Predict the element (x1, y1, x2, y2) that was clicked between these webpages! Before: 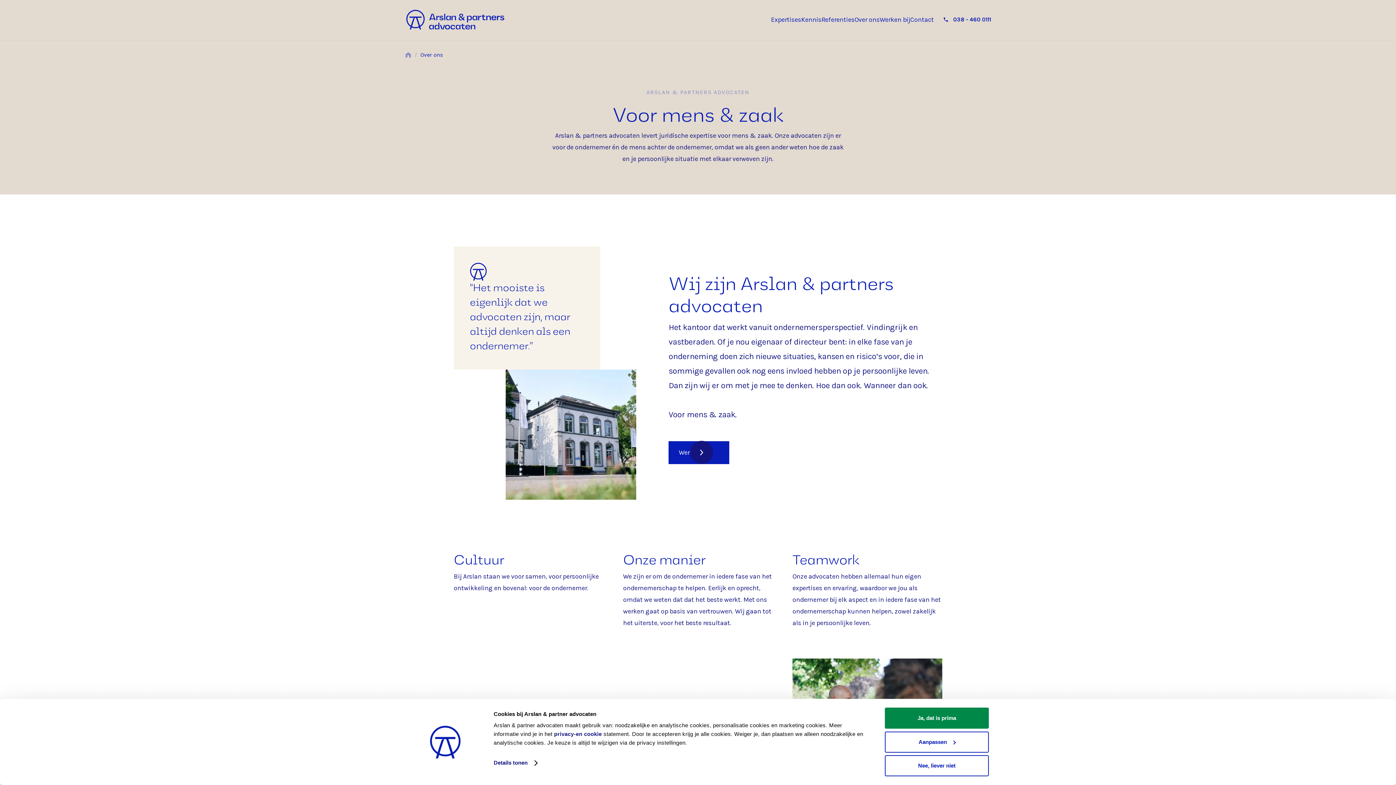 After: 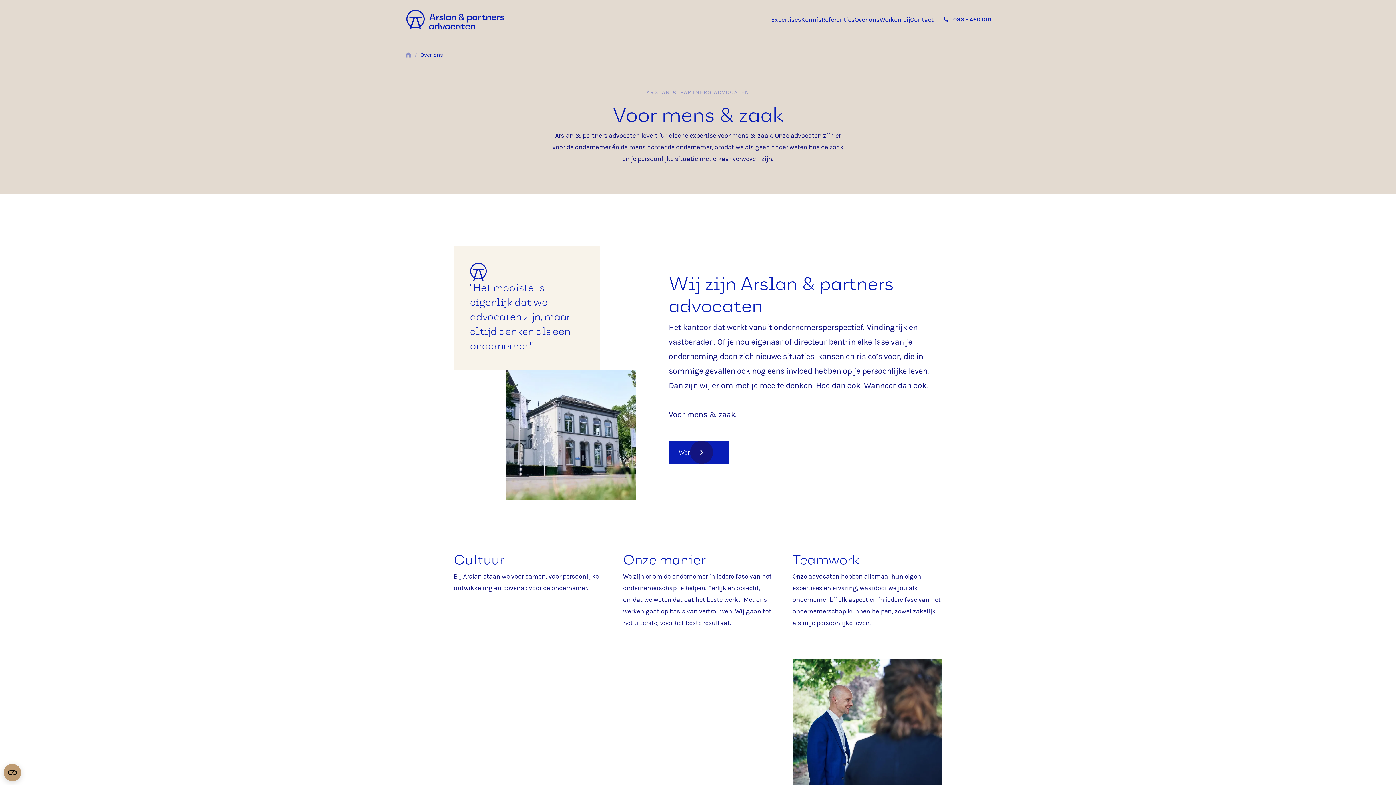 Action: label: Nee, liever niet bbox: (885, 755, 989, 776)